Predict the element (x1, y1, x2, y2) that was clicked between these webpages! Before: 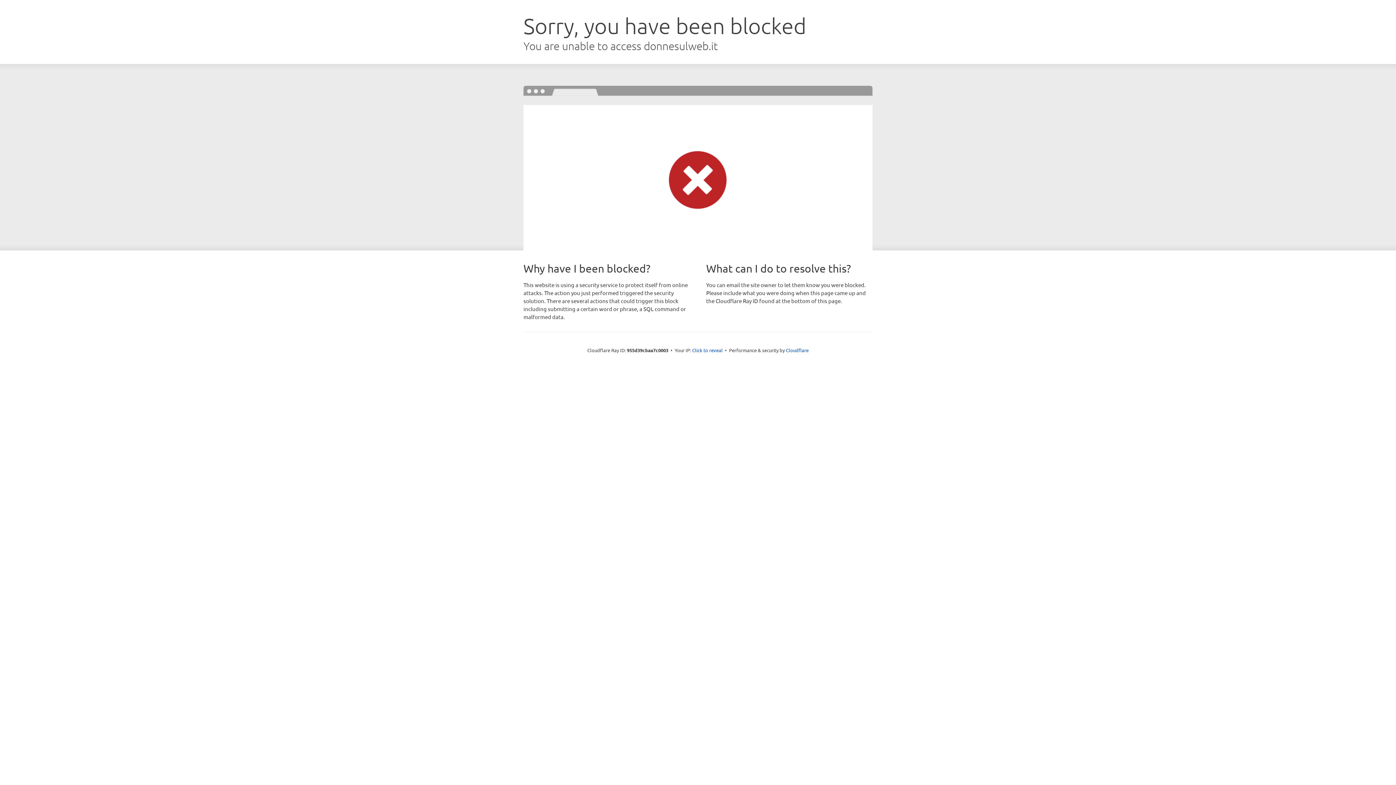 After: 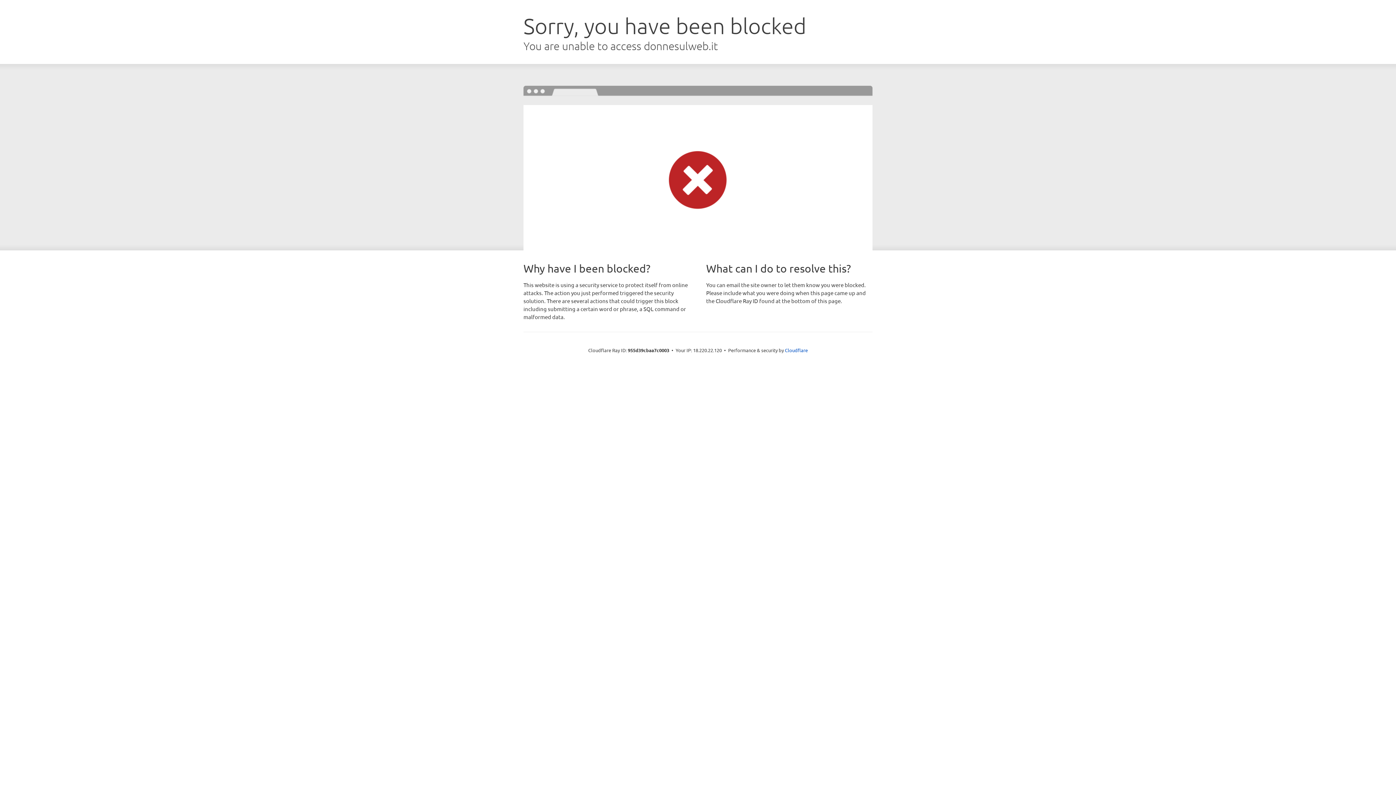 Action: bbox: (692, 346, 722, 353) label: Click to reveal